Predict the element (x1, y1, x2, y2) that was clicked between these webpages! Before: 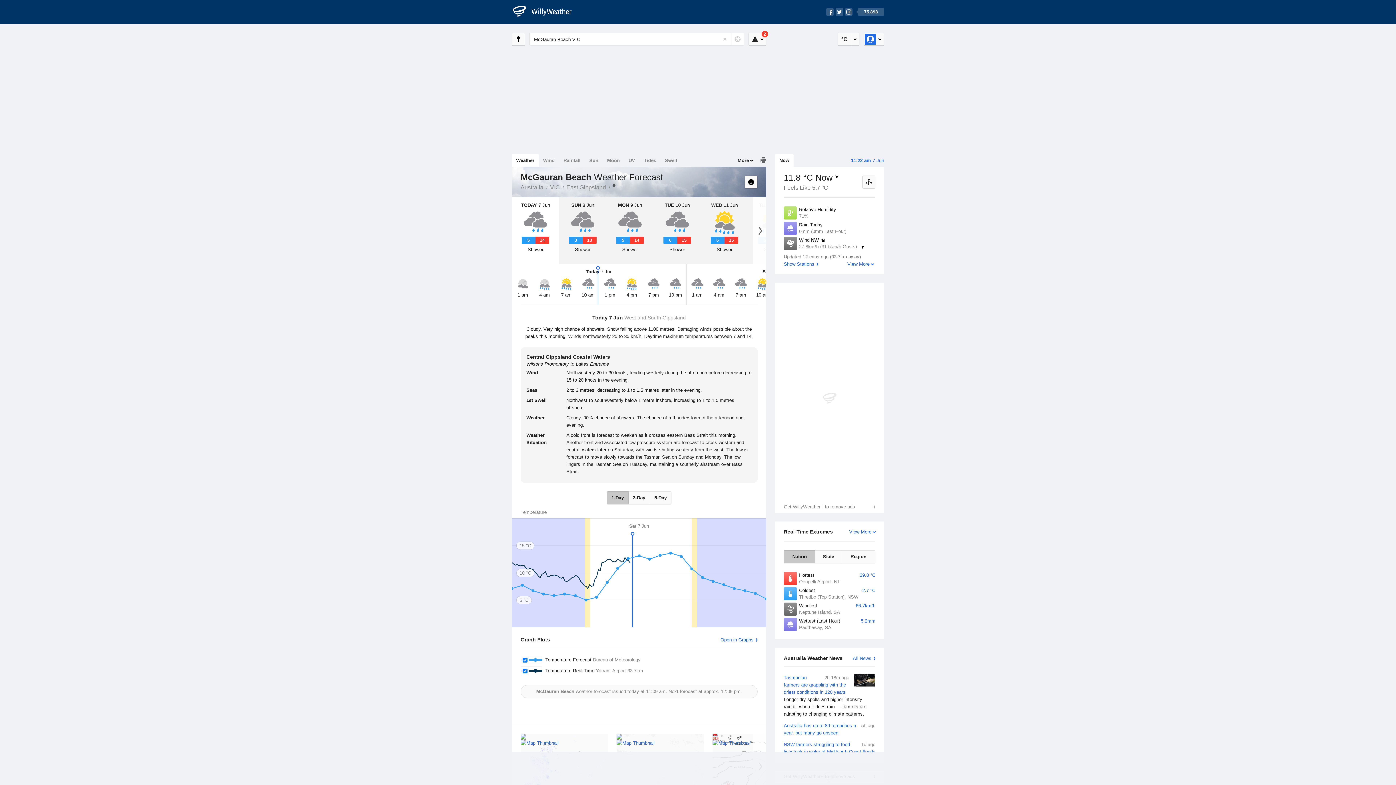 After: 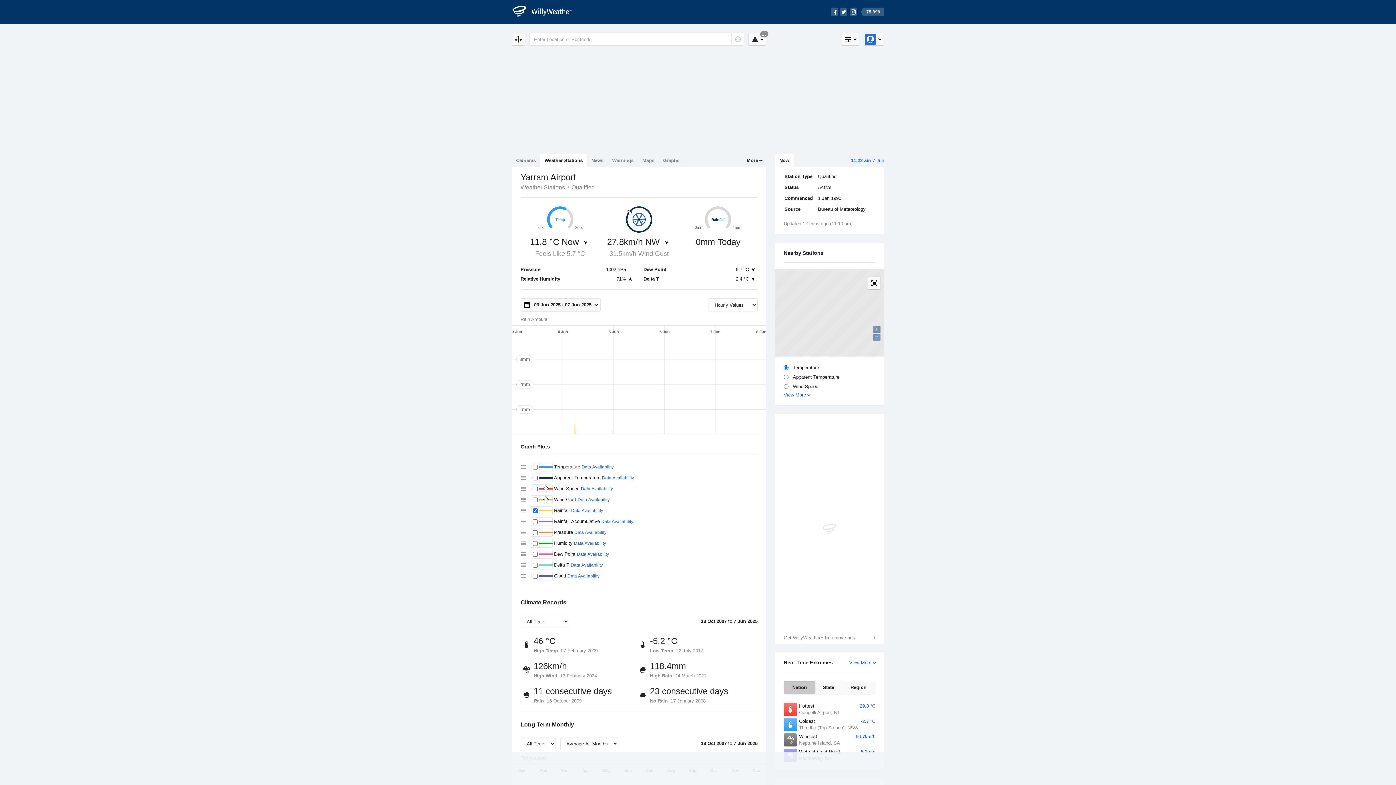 Action: bbox: (784, 220, 875, 236) label: Rain Today
0mm (0mm Last Hour)